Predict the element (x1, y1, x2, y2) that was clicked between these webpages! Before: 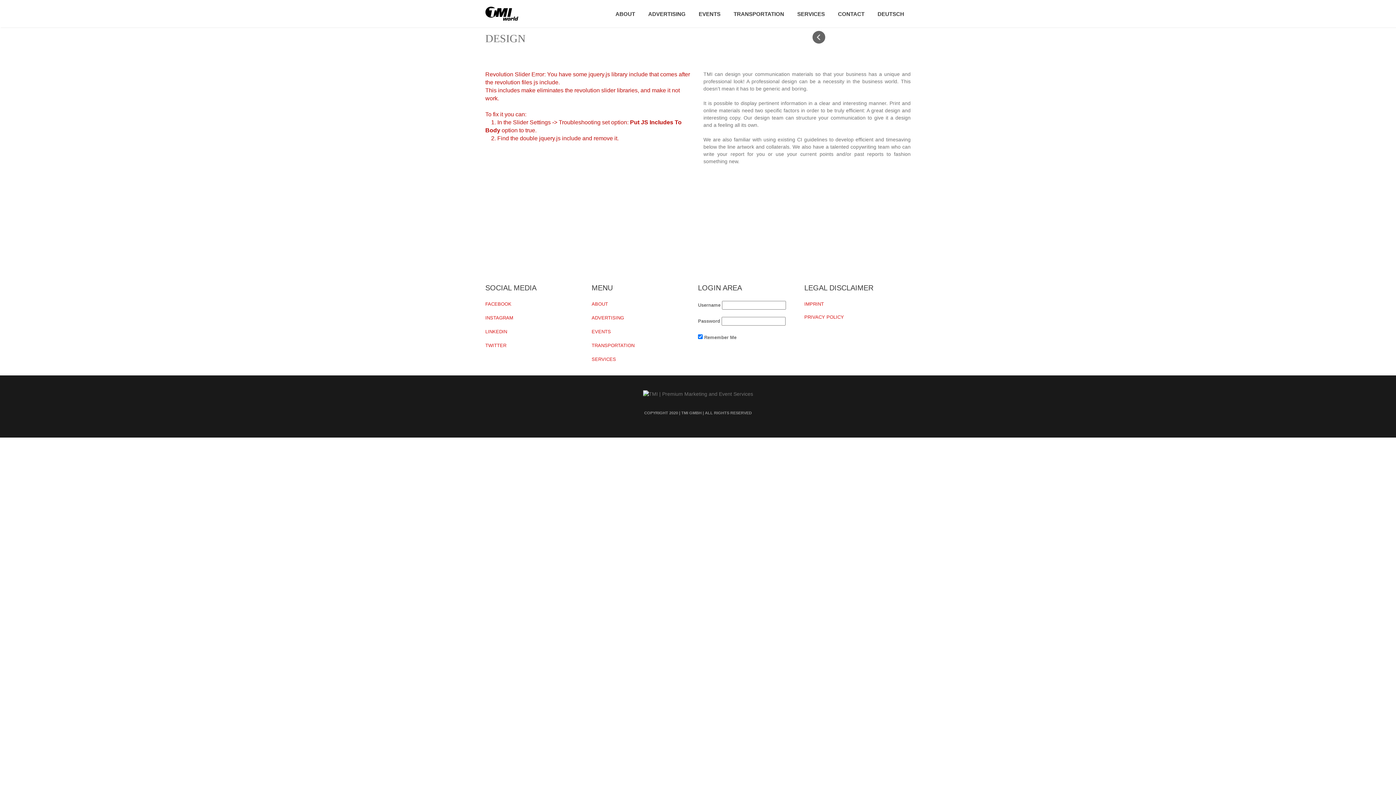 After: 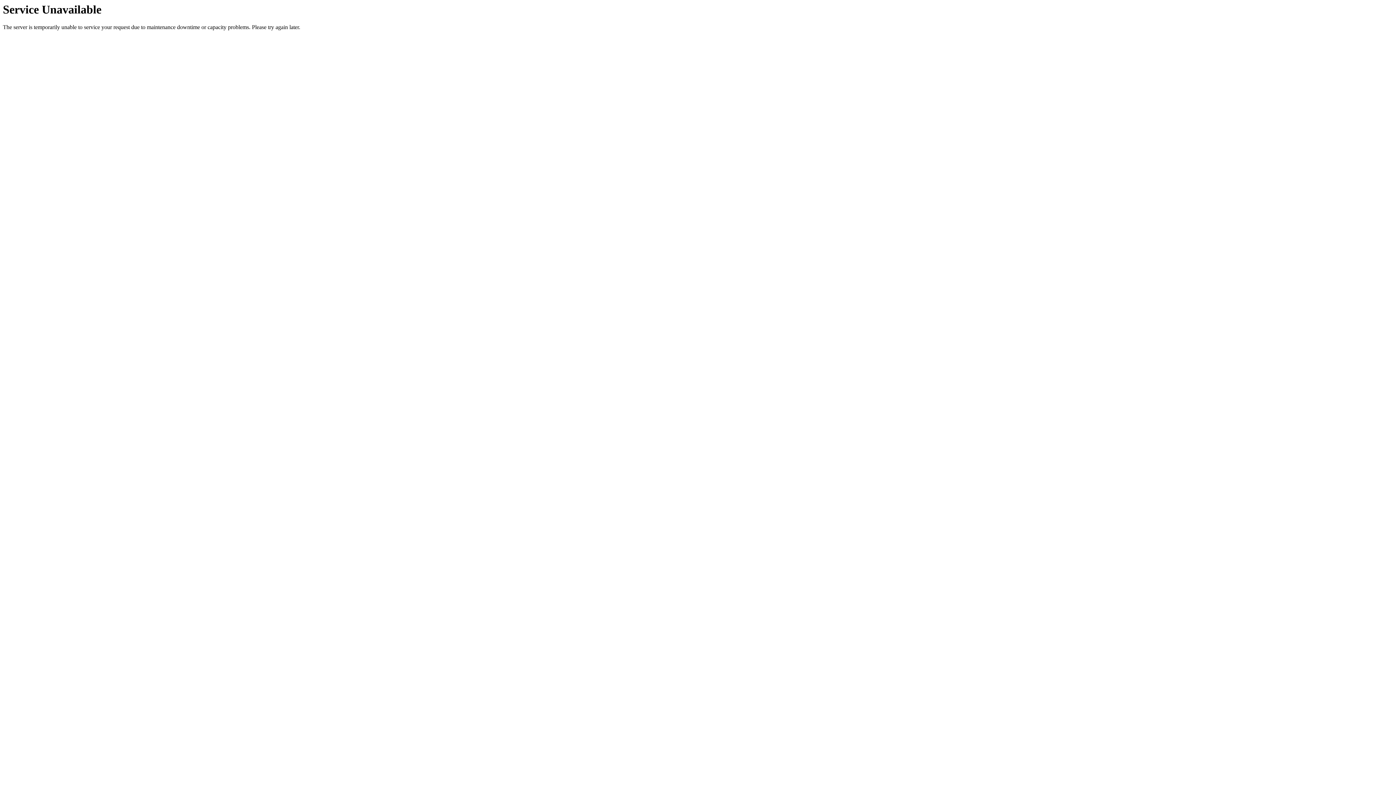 Action: bbox: (790, 0, 831, 27) label: SERVICES